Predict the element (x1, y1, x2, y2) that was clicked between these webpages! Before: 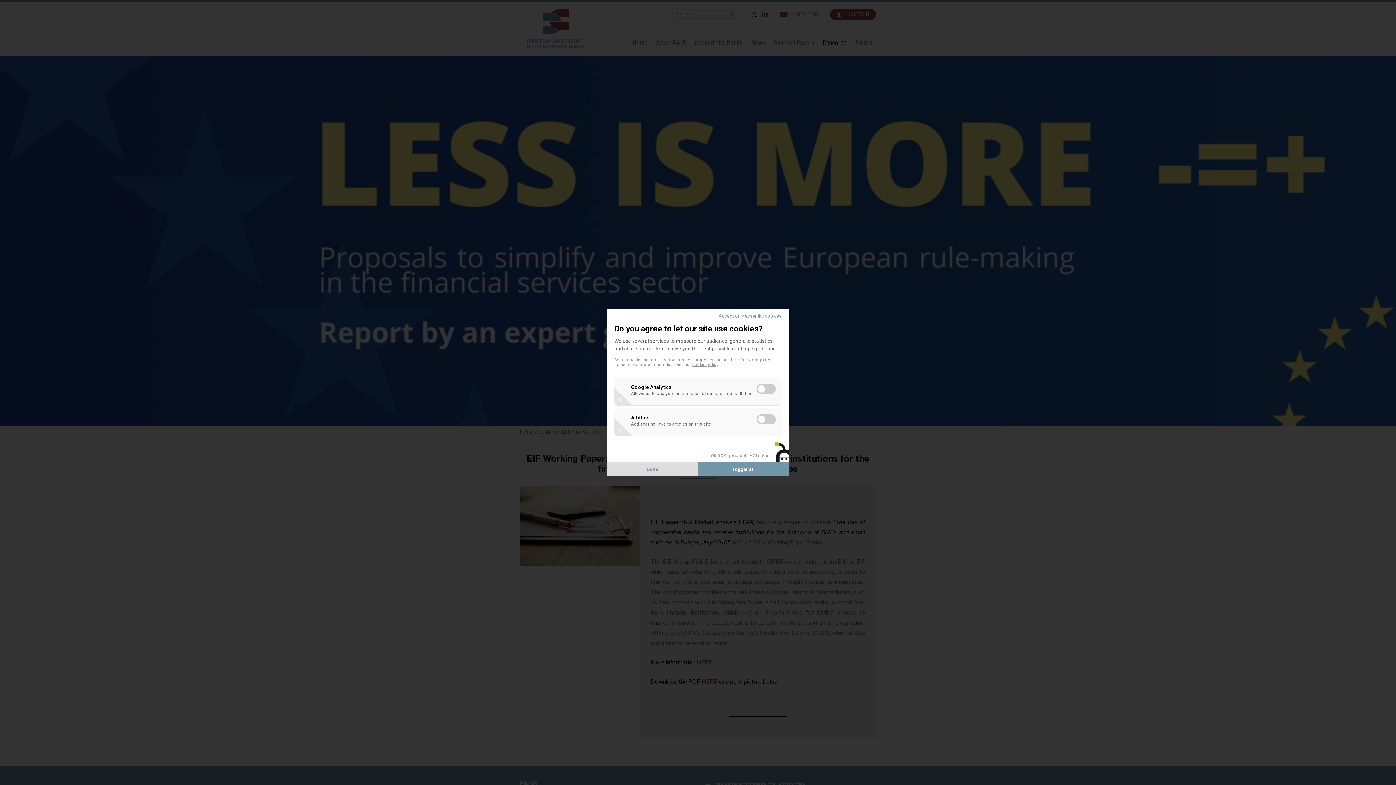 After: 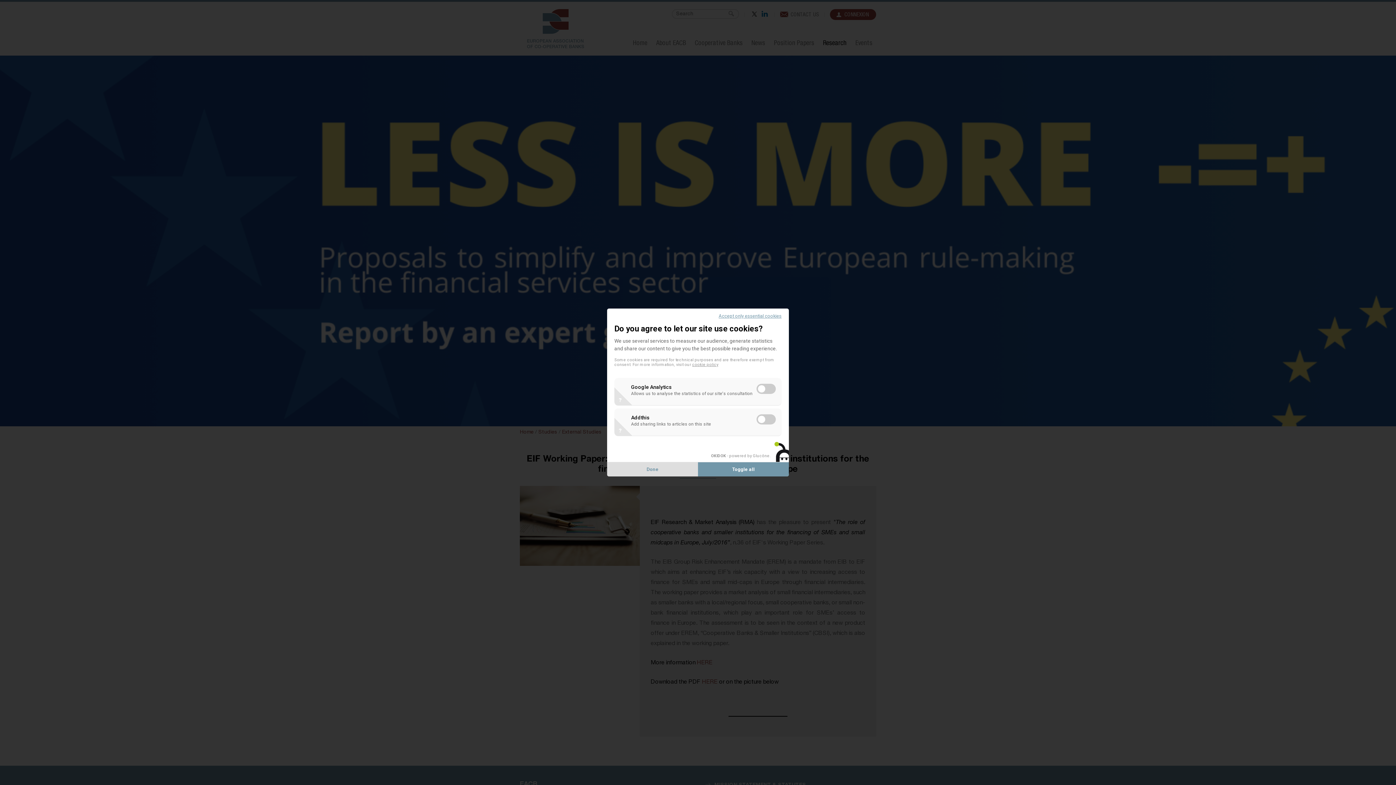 Action: label: cookie policy bbox: (692, 362, 718, 367)